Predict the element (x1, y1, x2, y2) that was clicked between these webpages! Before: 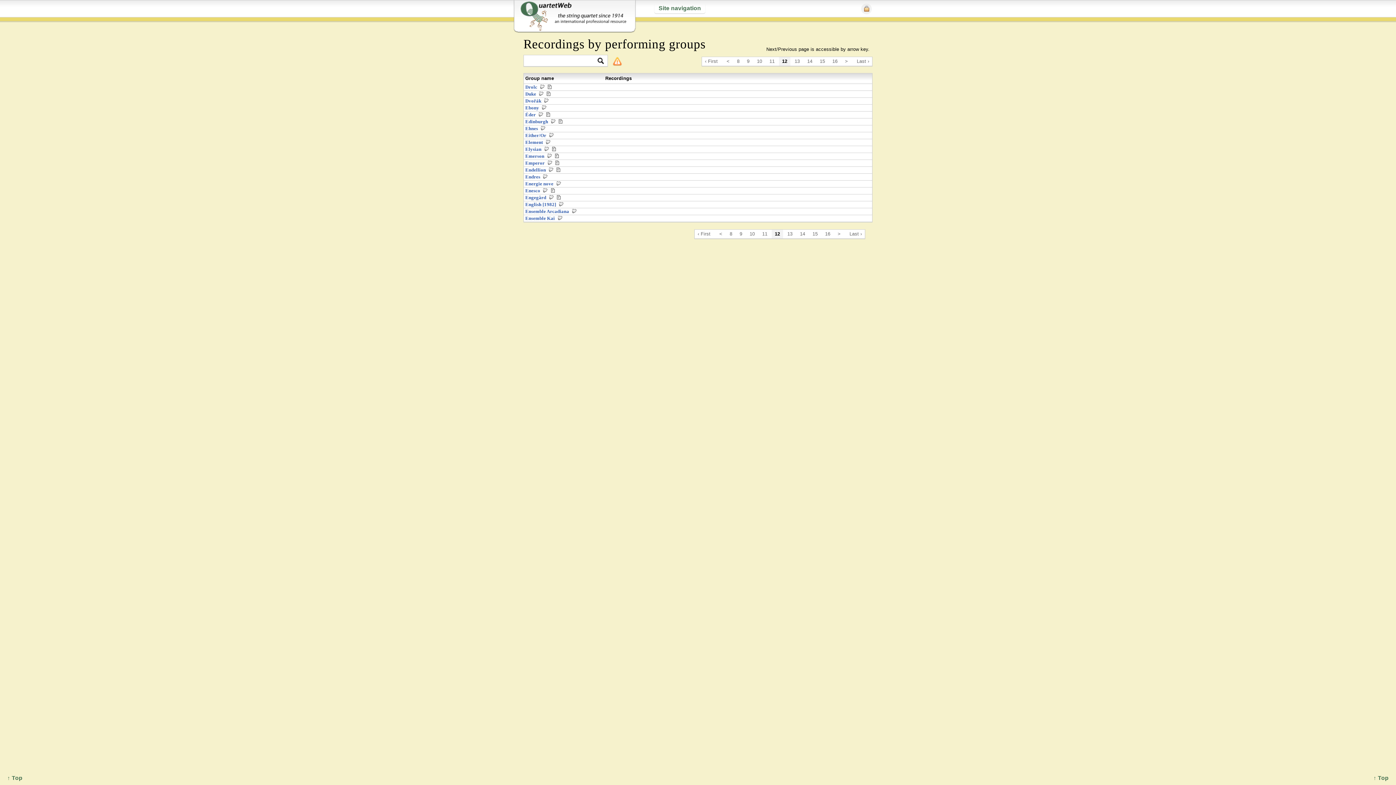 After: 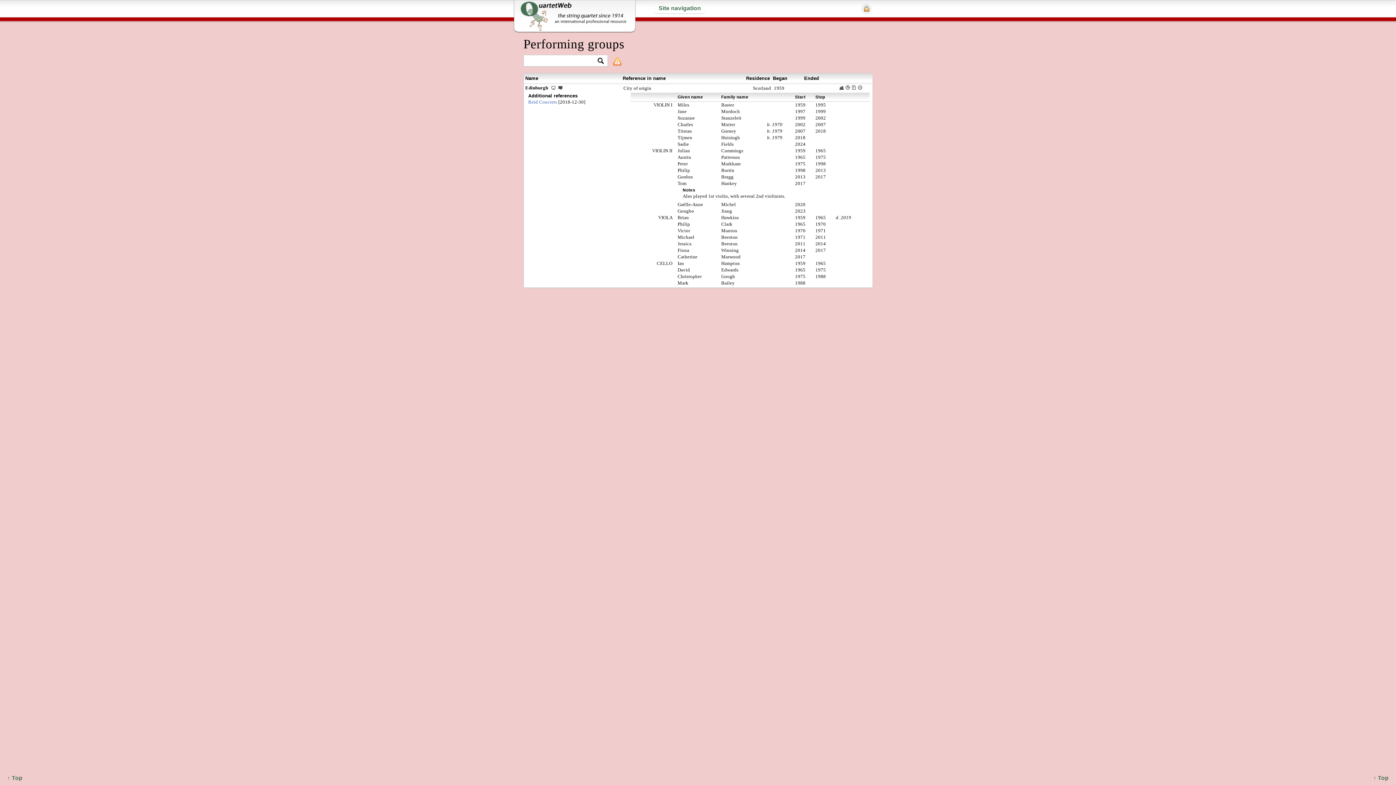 Action: label: Edinburgh bbox: (525, 118, 548, 124)